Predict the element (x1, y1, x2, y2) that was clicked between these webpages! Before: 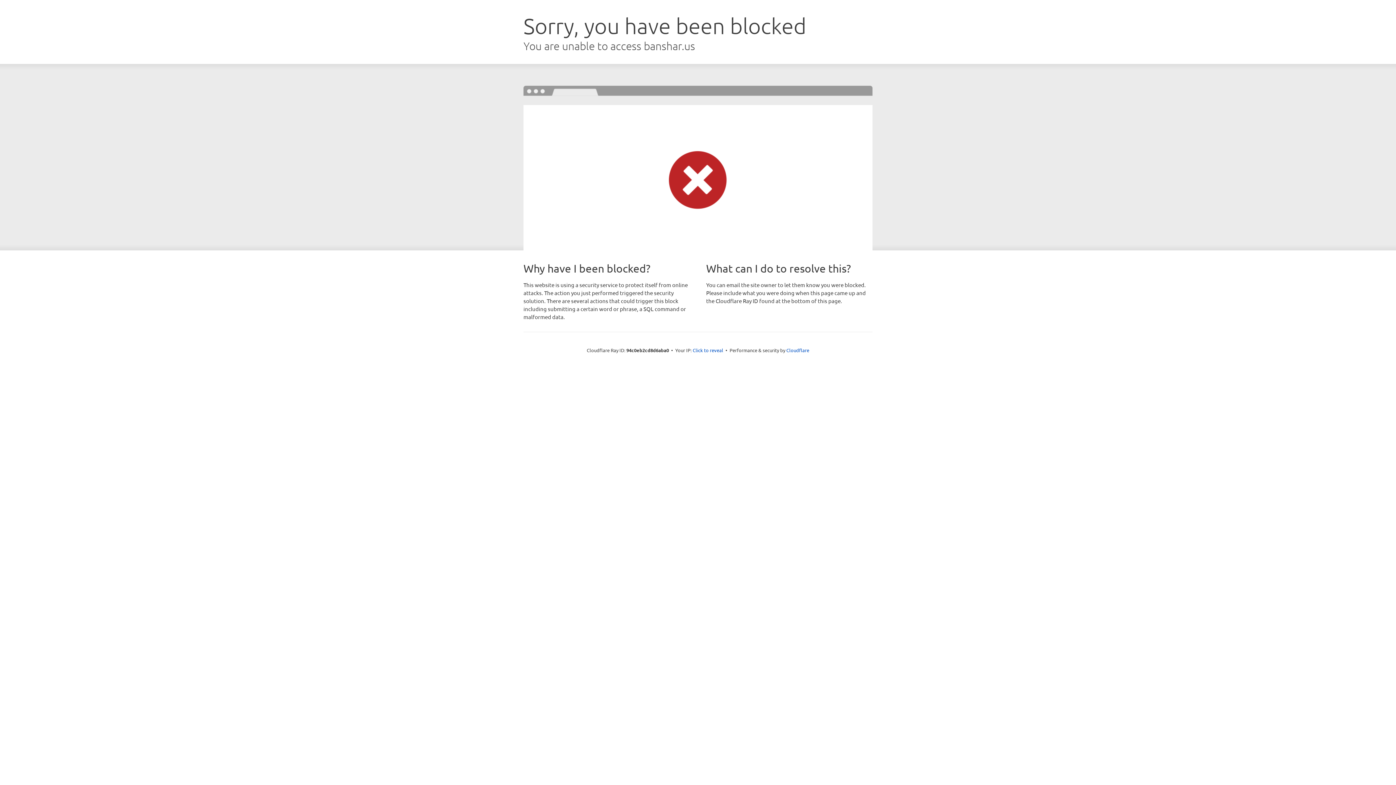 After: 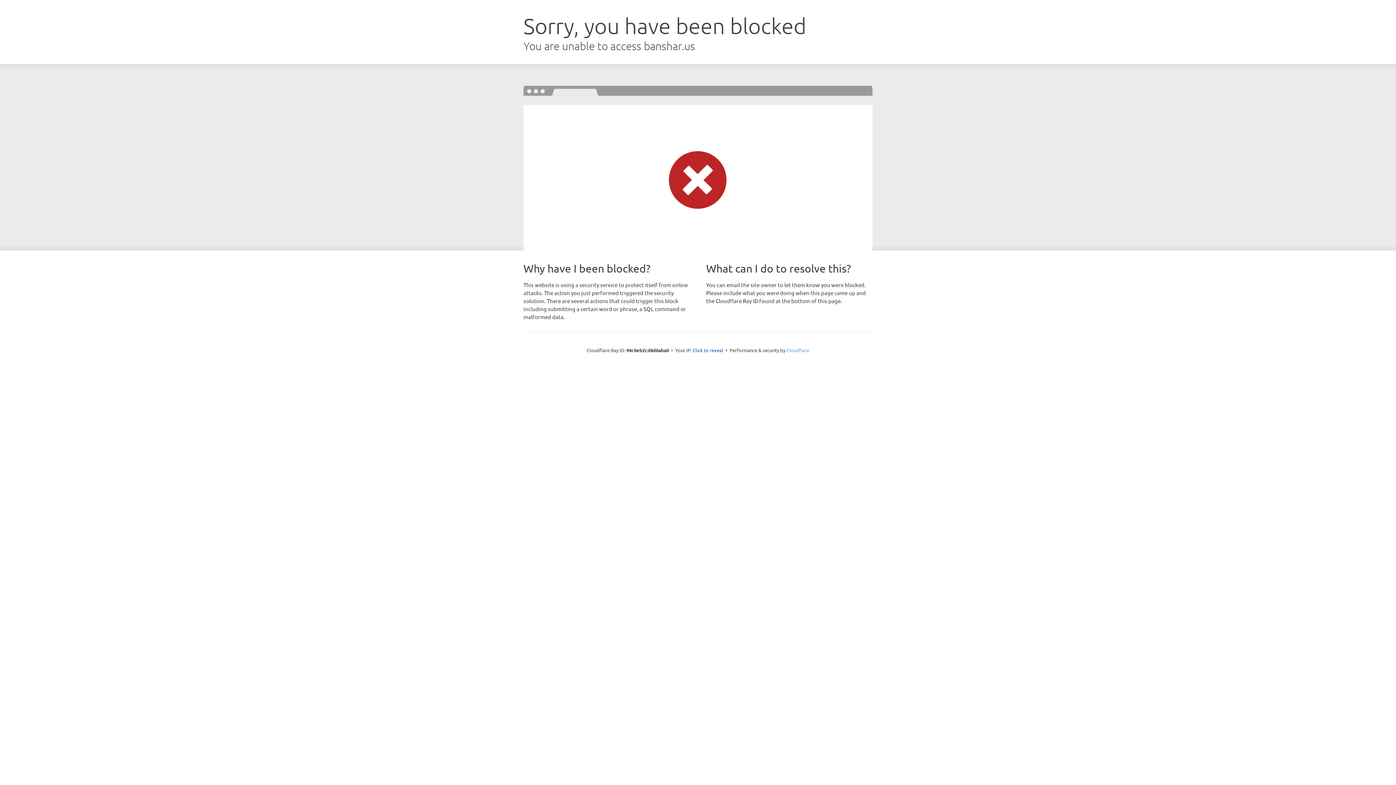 Action: label: Cloudflare bbox: (786, 347, 809, 353)